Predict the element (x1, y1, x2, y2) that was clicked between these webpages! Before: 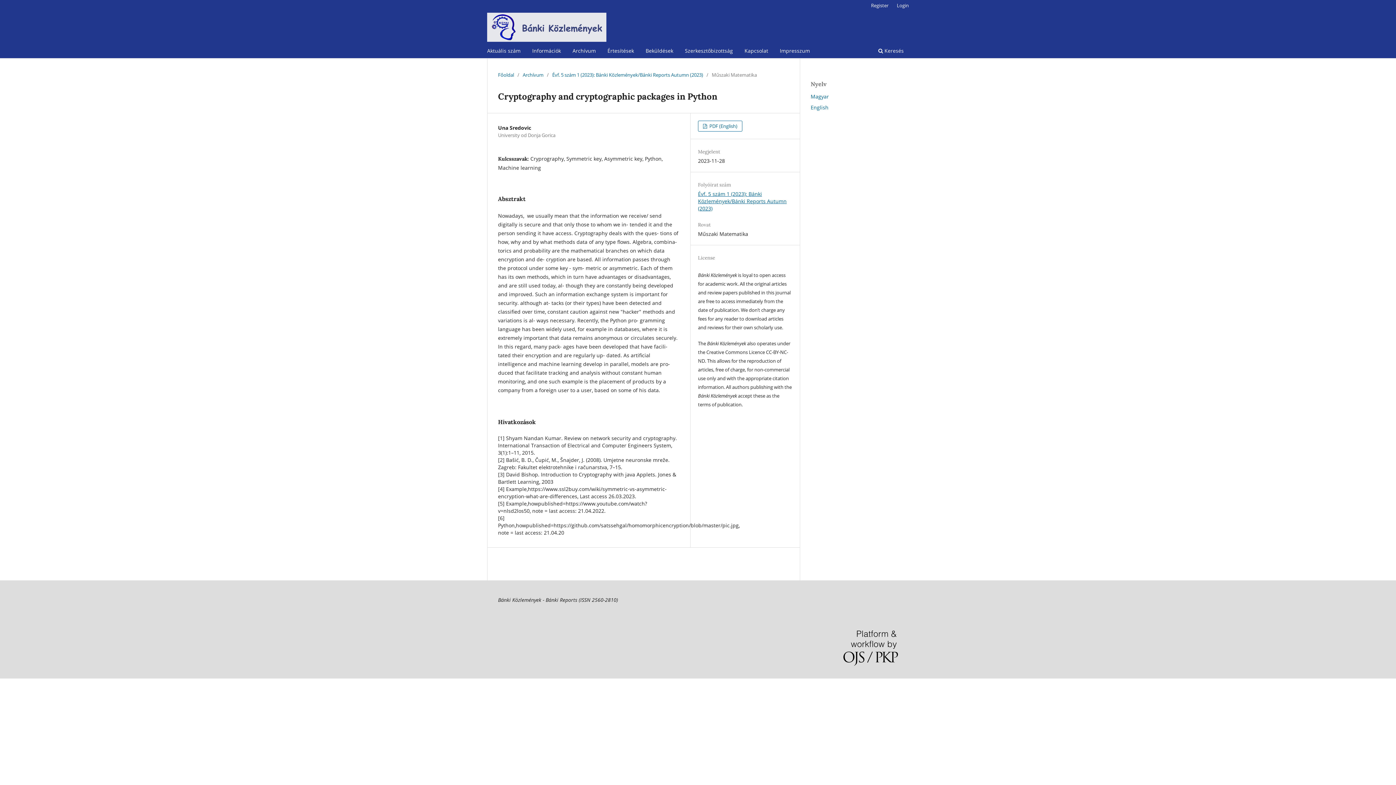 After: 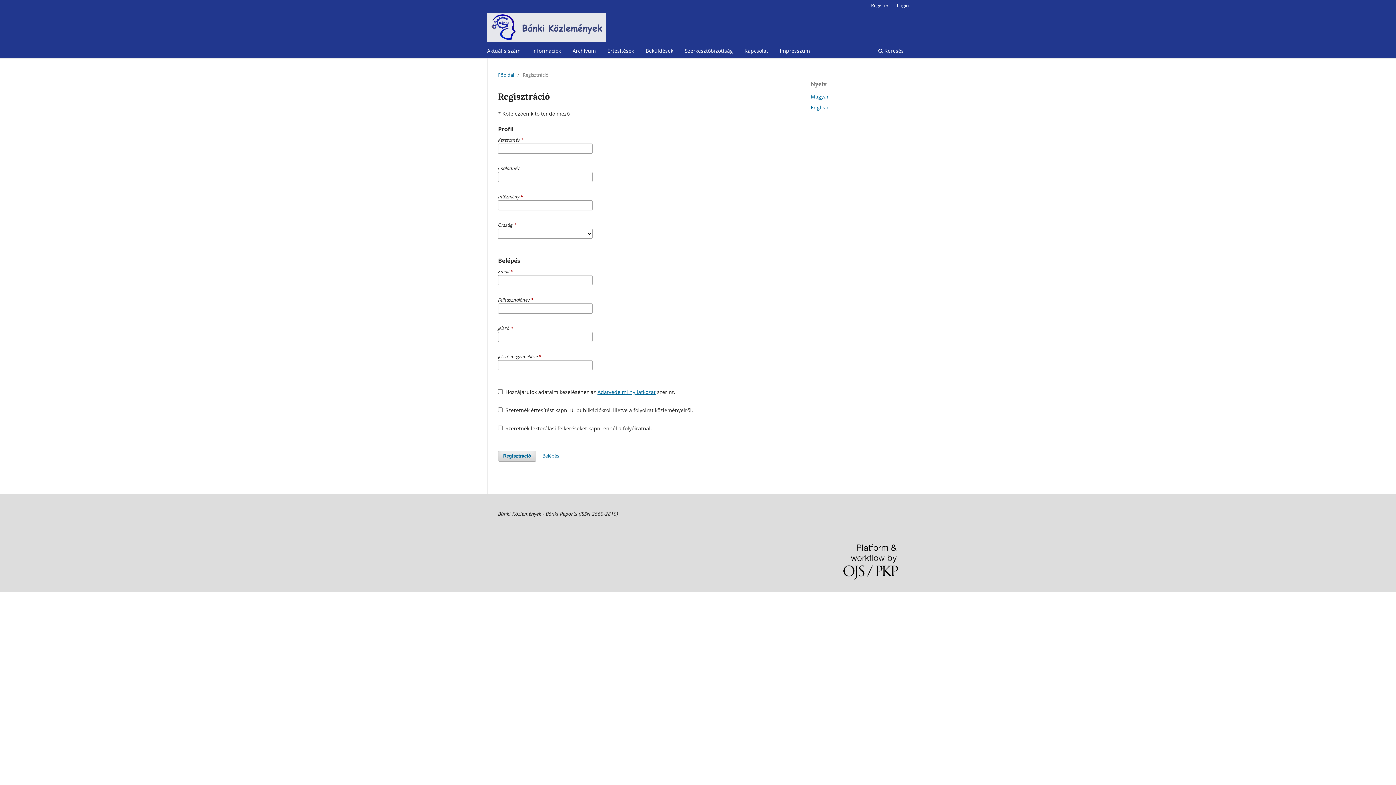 Action: bbox: (867, 0, 892, 10) label: Register